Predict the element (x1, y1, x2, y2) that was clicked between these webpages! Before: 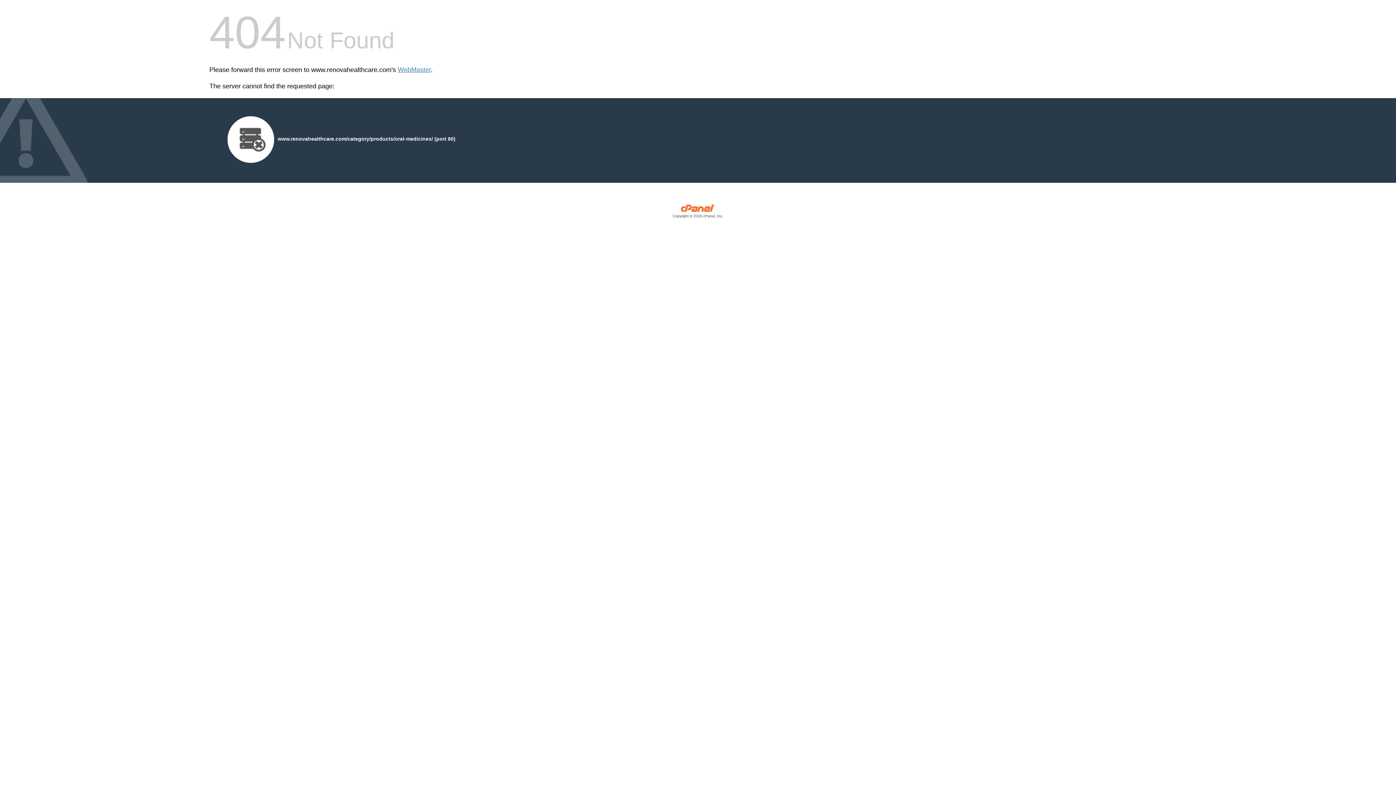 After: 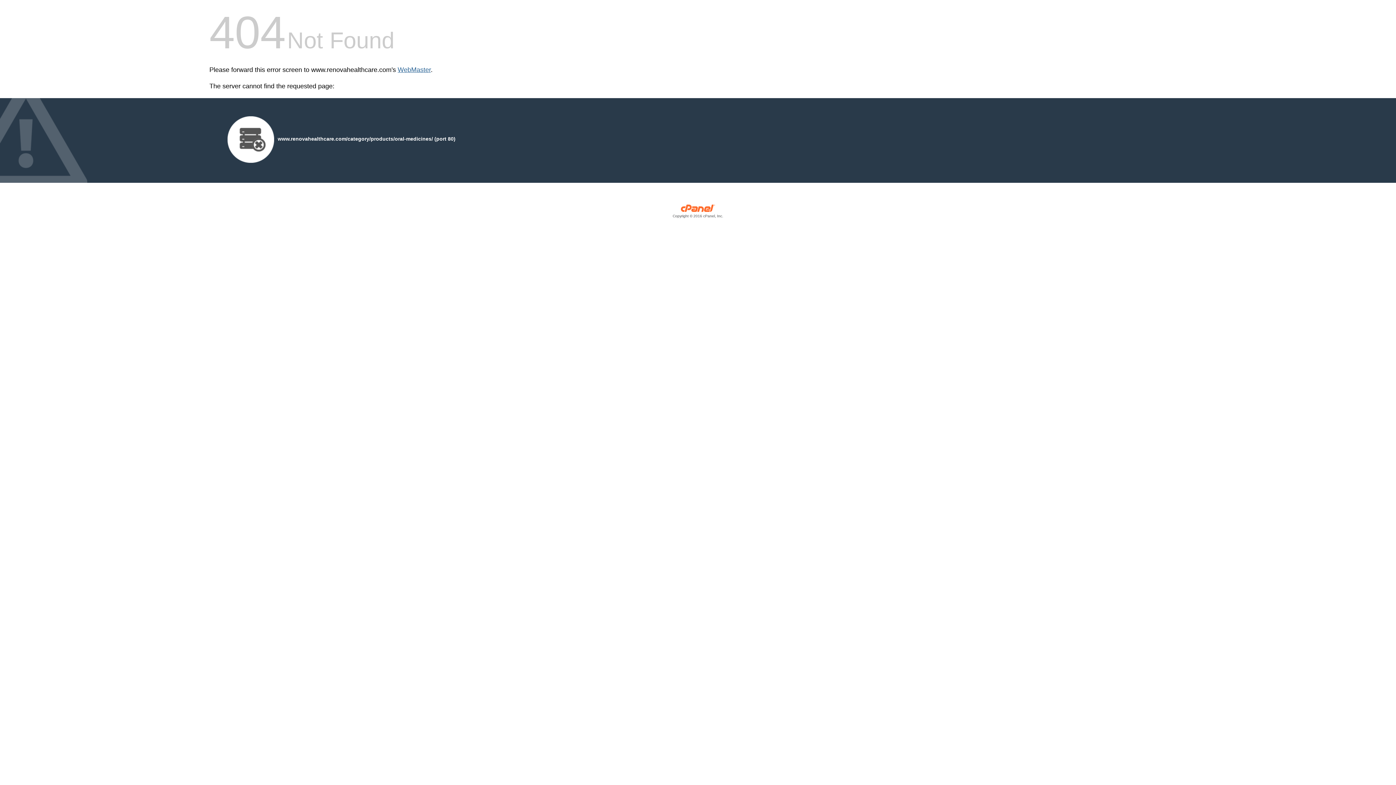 Action: bbox: (397, 66, 430, 73) label: WebMaster